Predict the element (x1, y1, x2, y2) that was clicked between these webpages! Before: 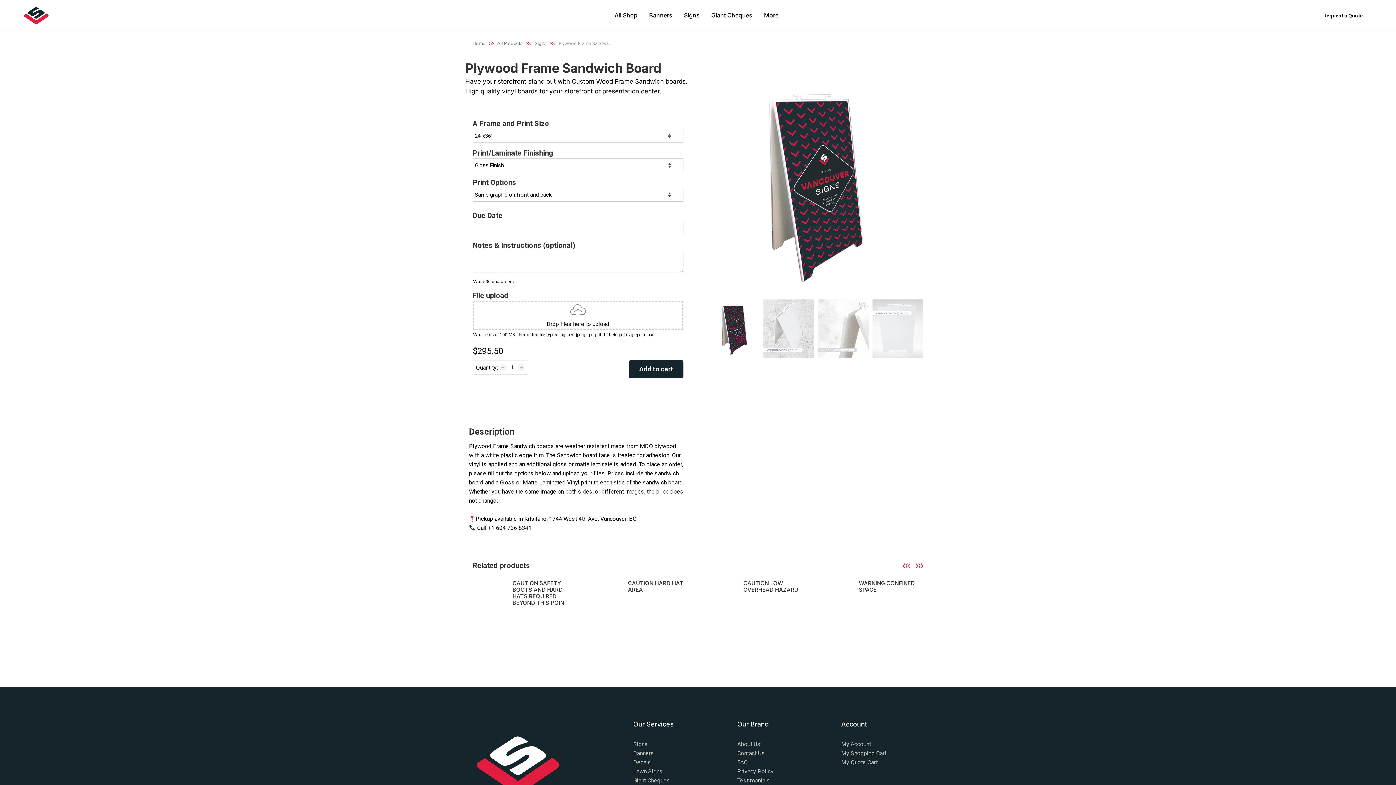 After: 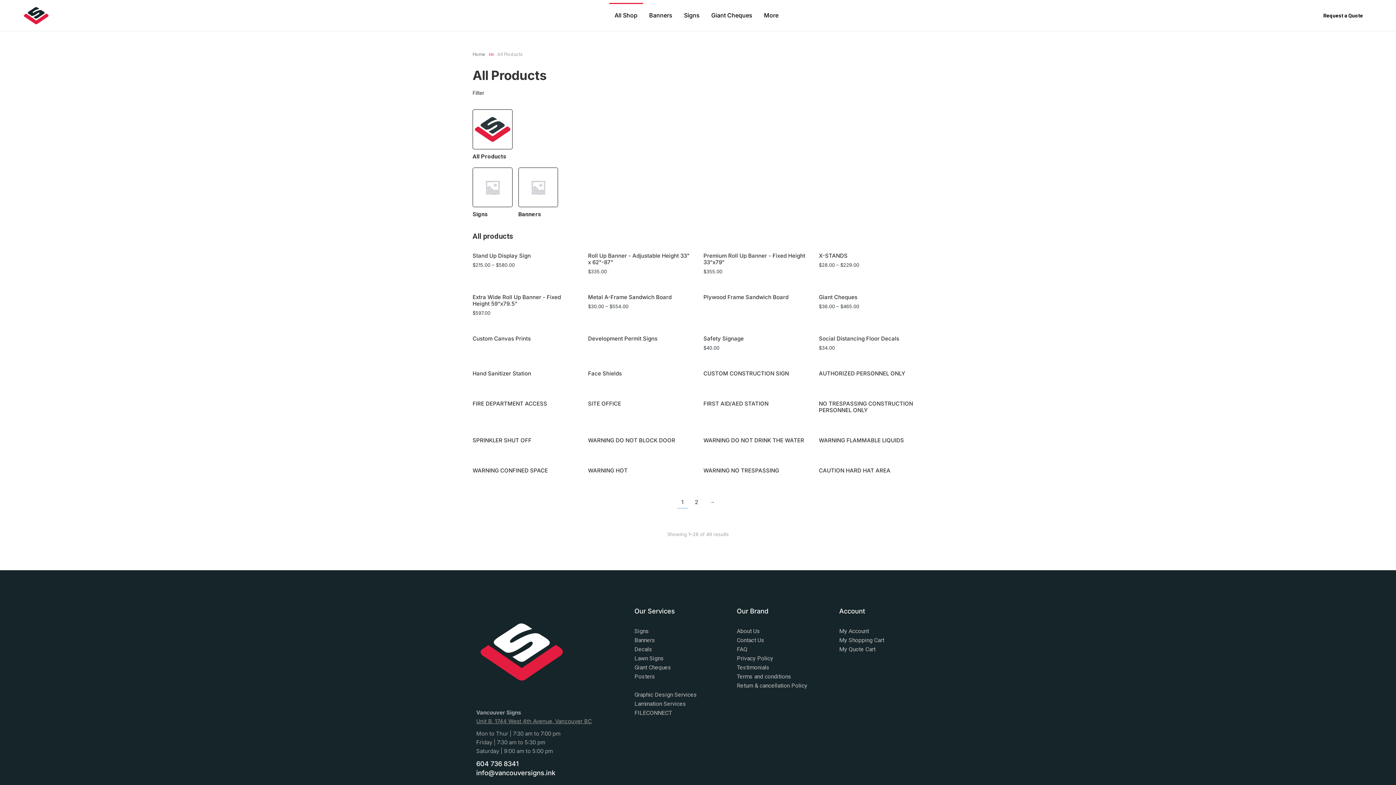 Action: bbox: (609, 2, 643, 28) label: All Shop